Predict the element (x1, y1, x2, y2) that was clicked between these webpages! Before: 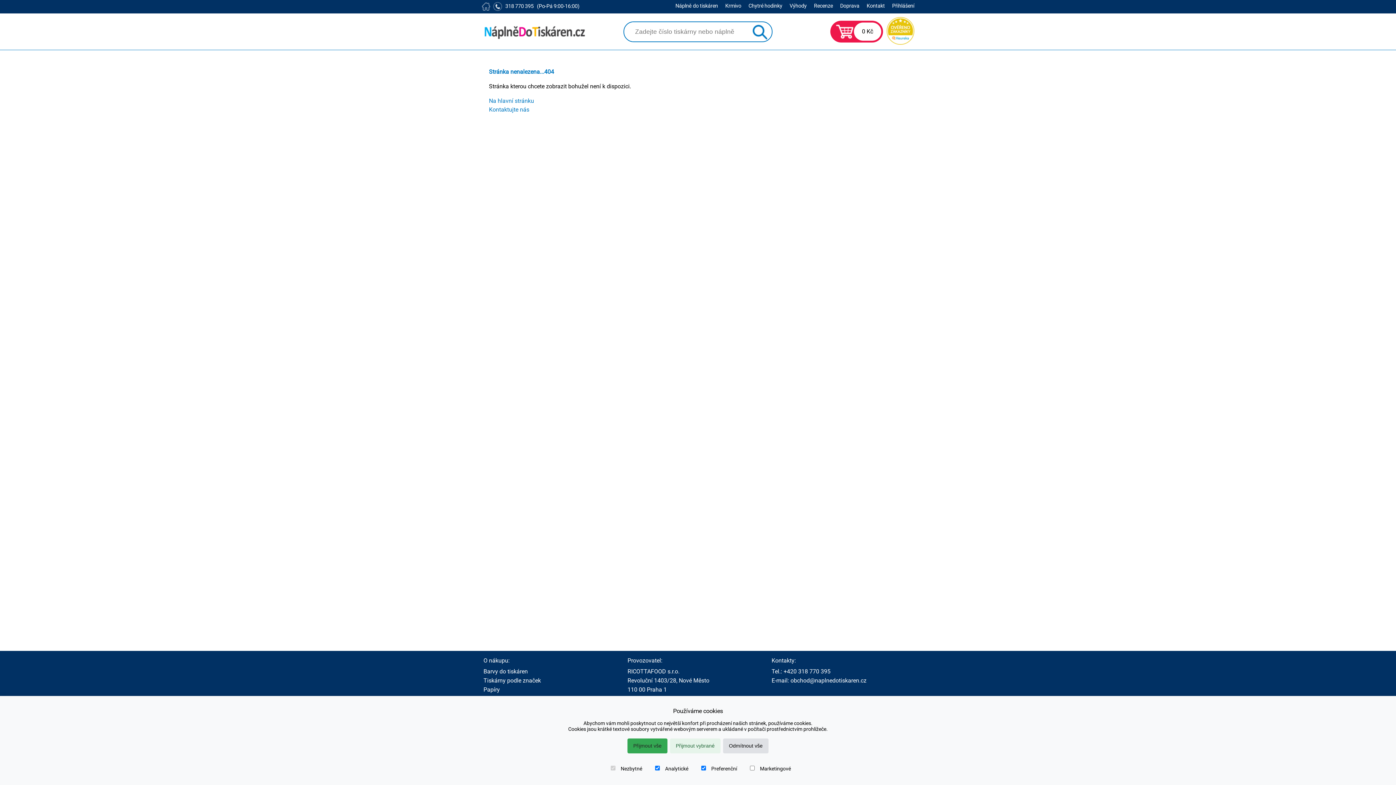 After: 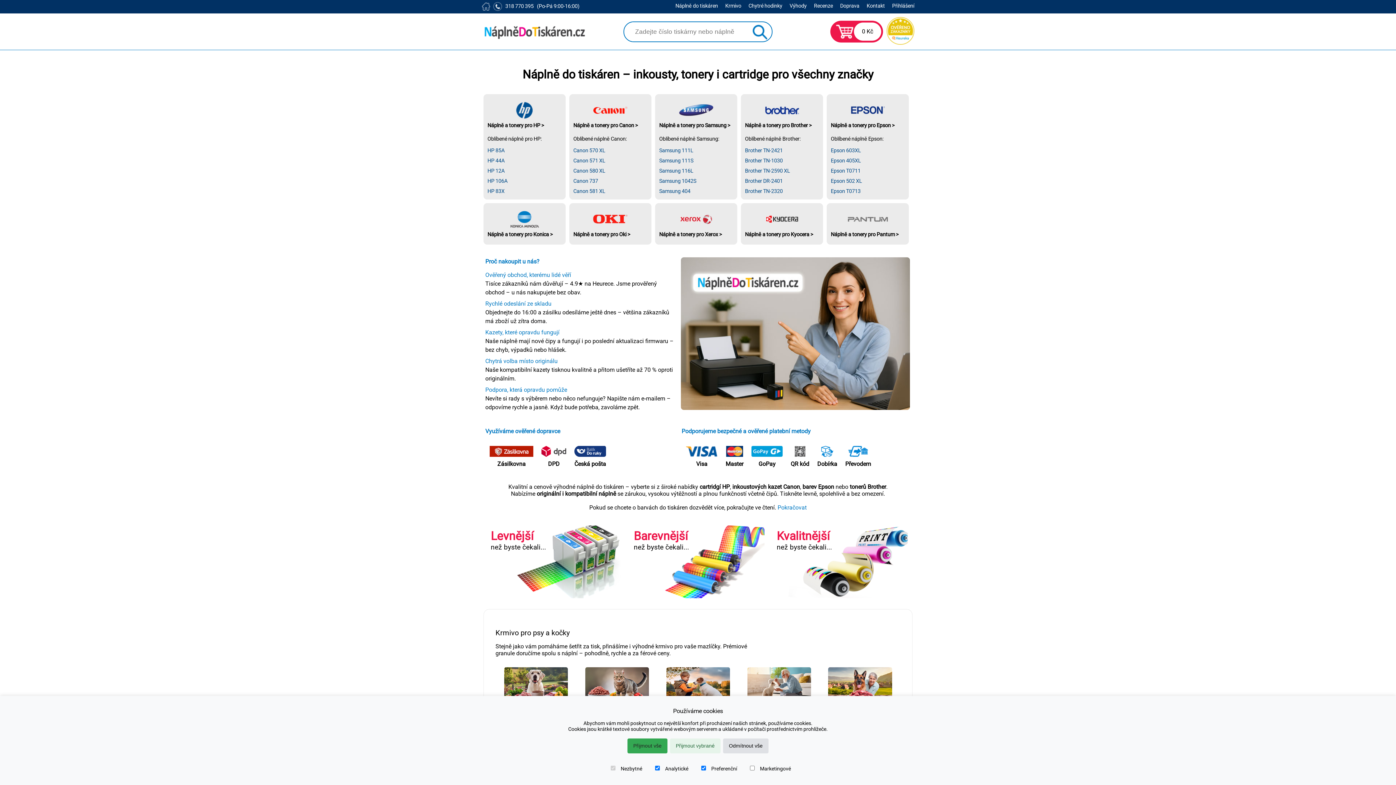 Action: bbox: (481, 2, 490, 12)